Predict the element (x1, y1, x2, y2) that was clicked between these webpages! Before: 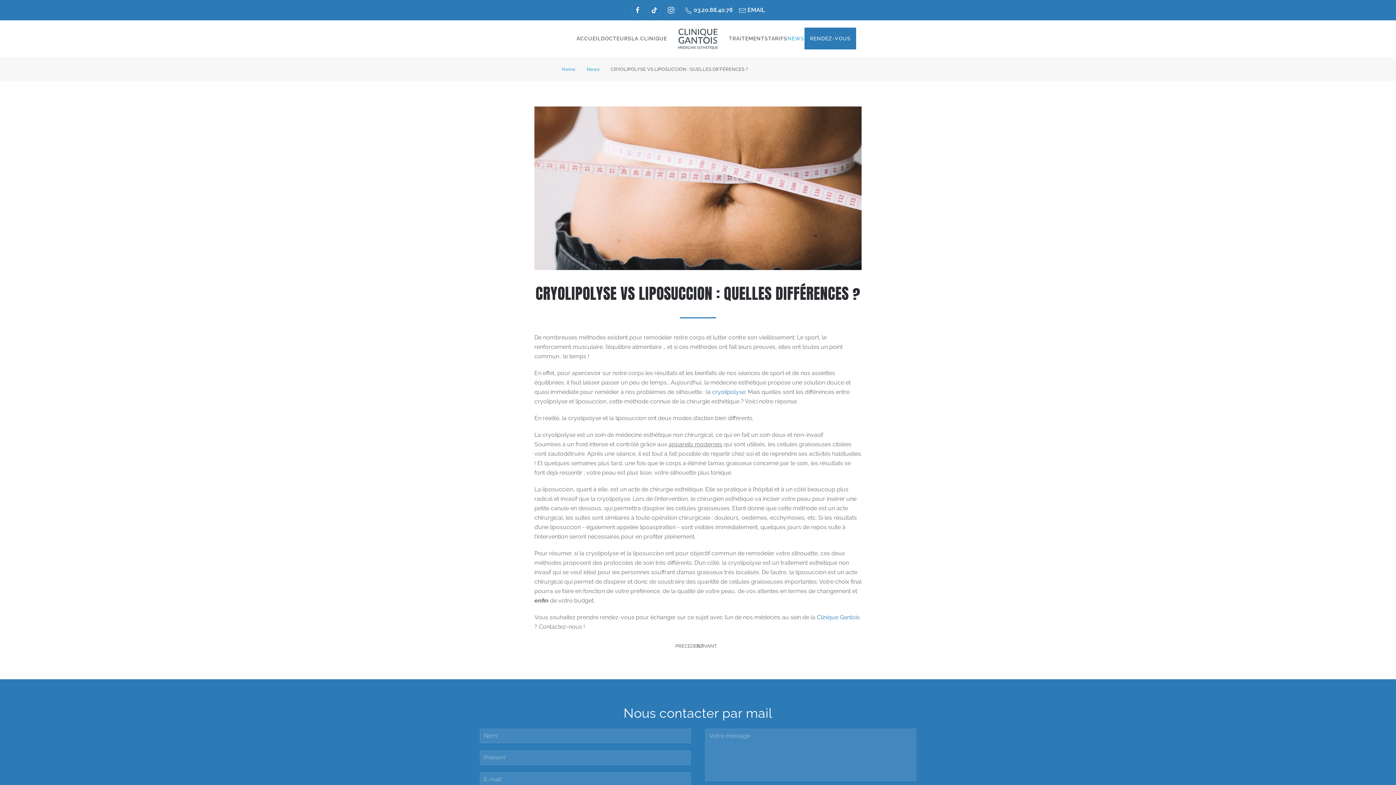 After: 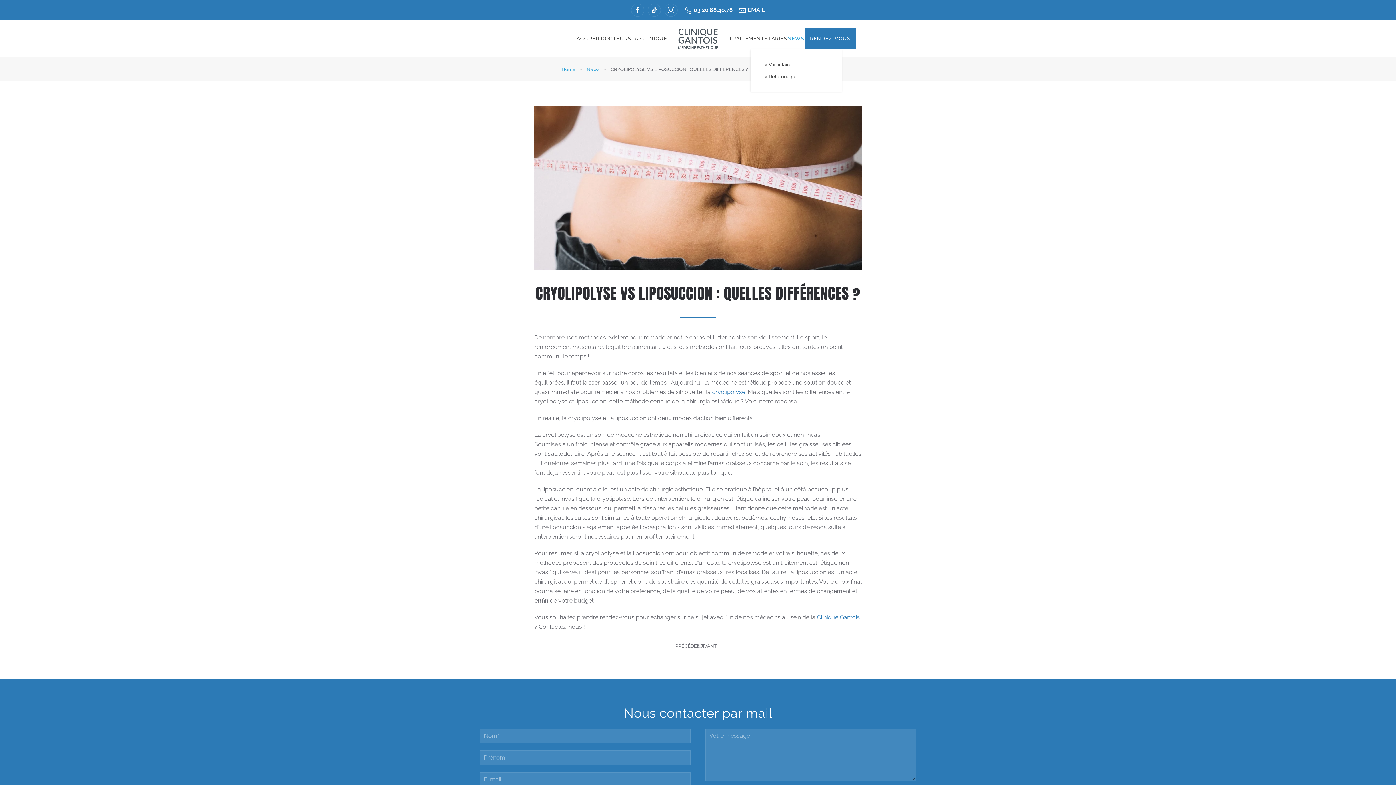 Action: bbox: (787, 27, 804, 49) label: NEWS